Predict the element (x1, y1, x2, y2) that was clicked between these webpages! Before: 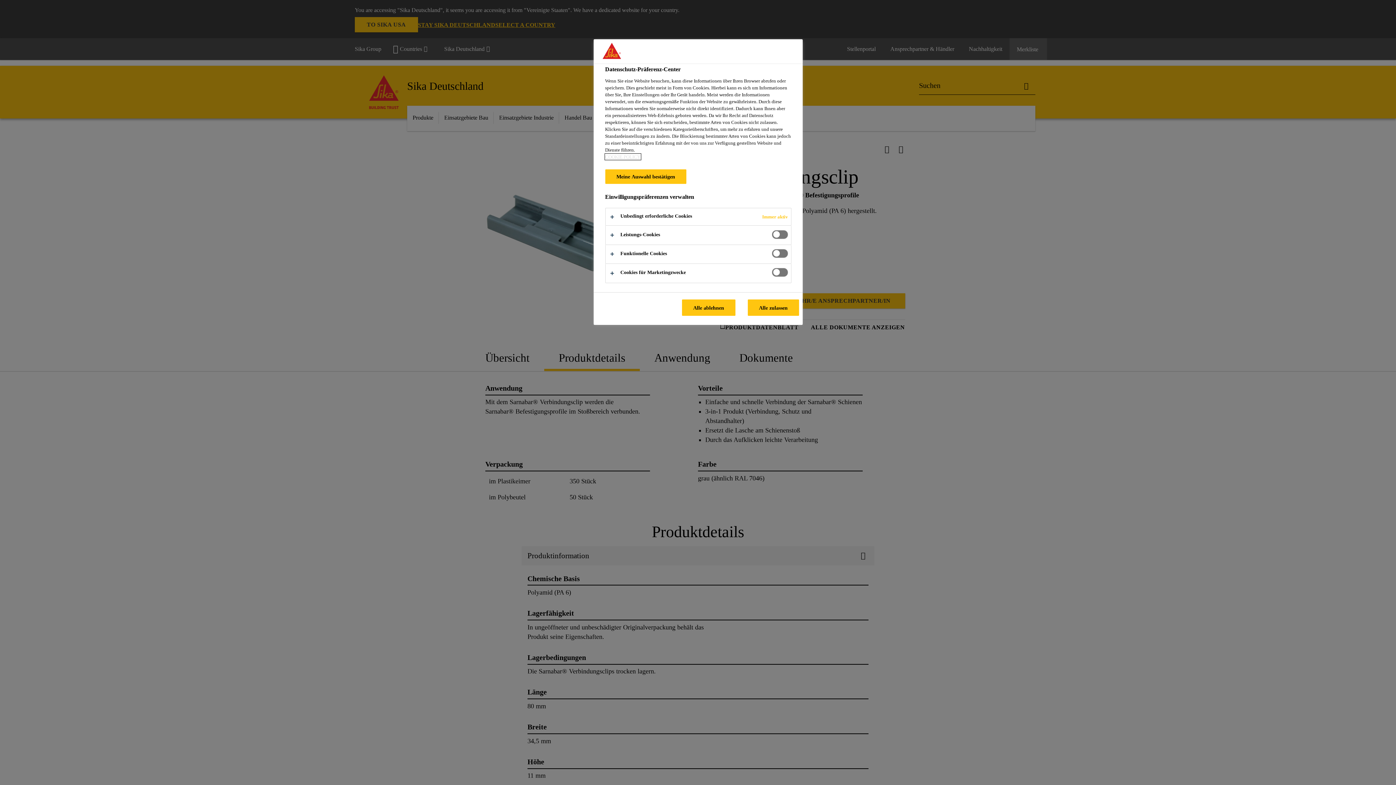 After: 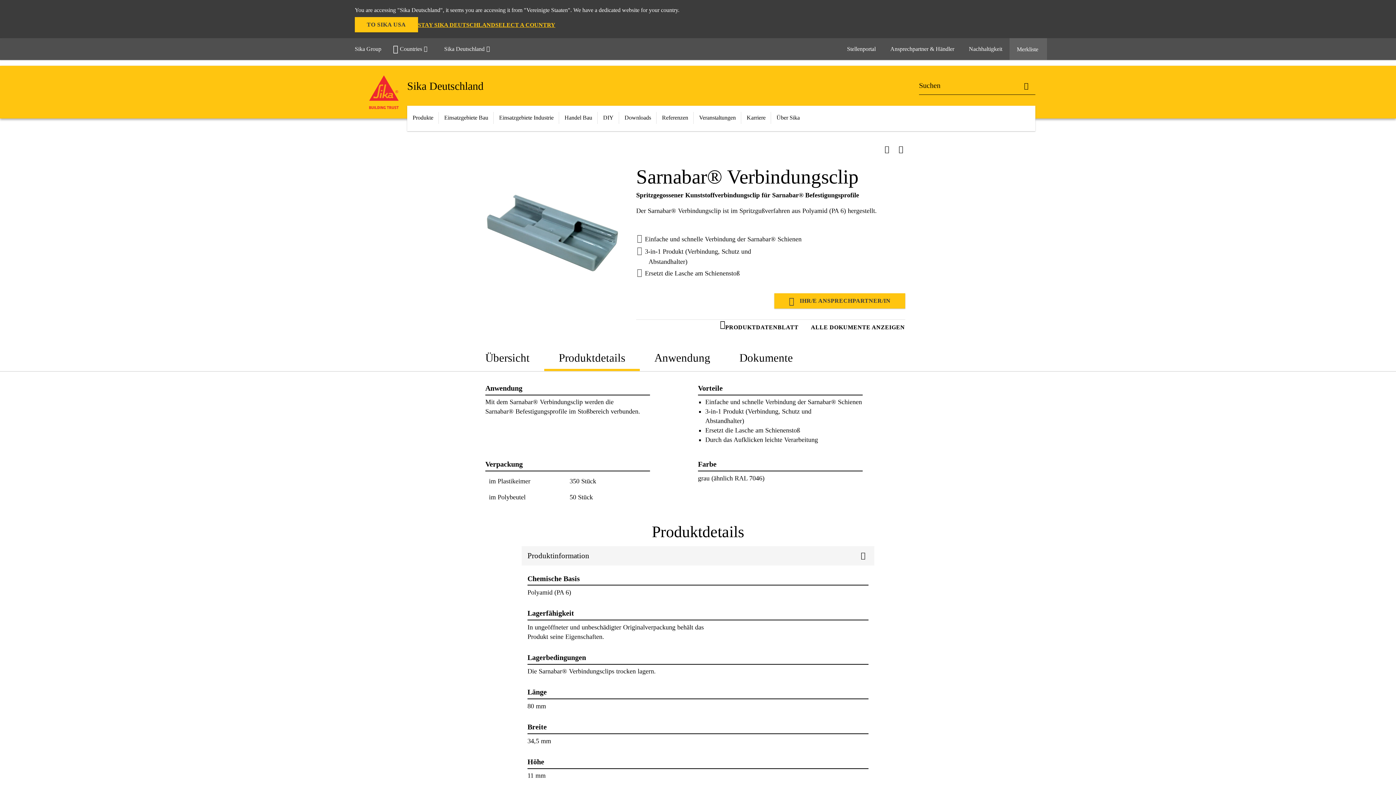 Action: label: Alle ablehnen bbox: (682, 299, 735, 316)